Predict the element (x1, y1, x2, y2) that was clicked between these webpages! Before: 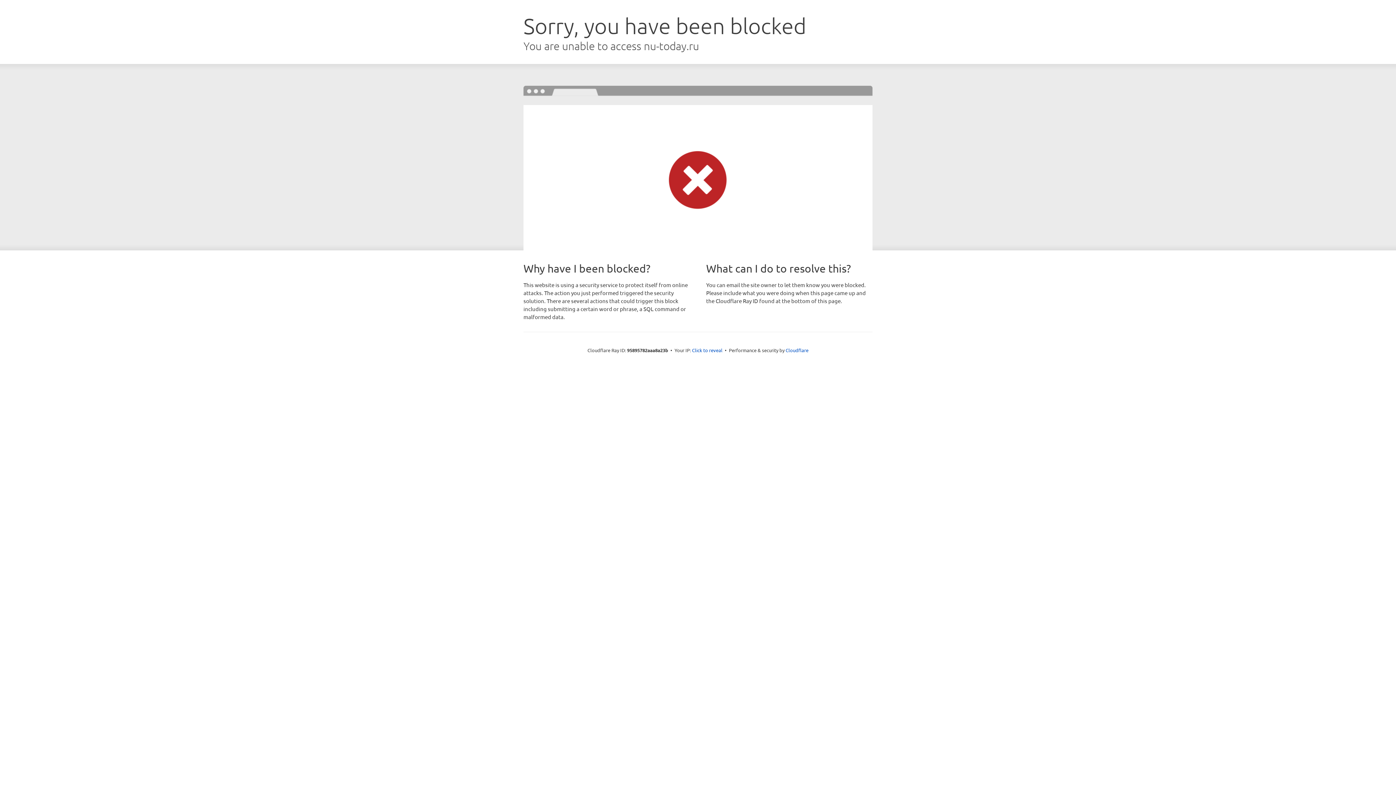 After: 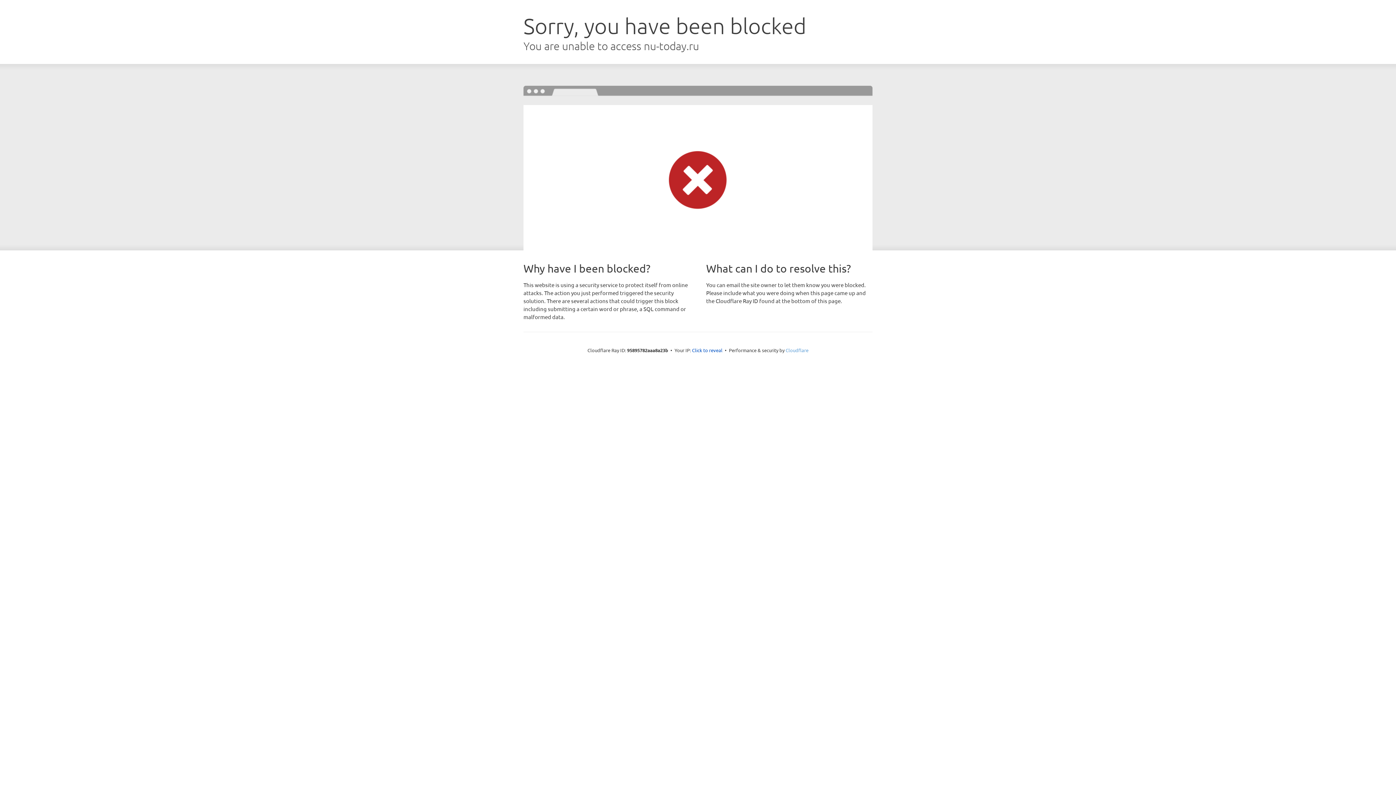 Action: label: Cloudflare bbox: (785, 347, 808, 353)